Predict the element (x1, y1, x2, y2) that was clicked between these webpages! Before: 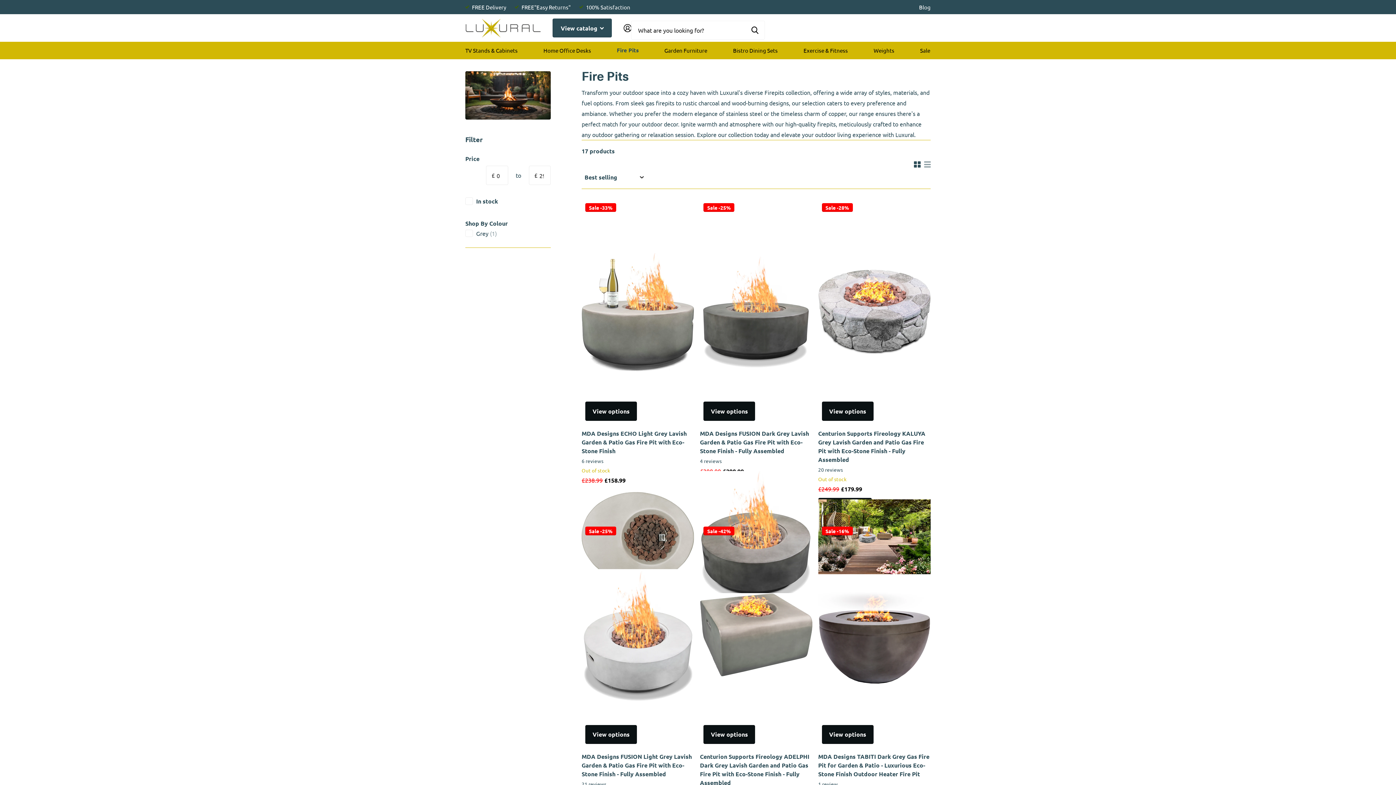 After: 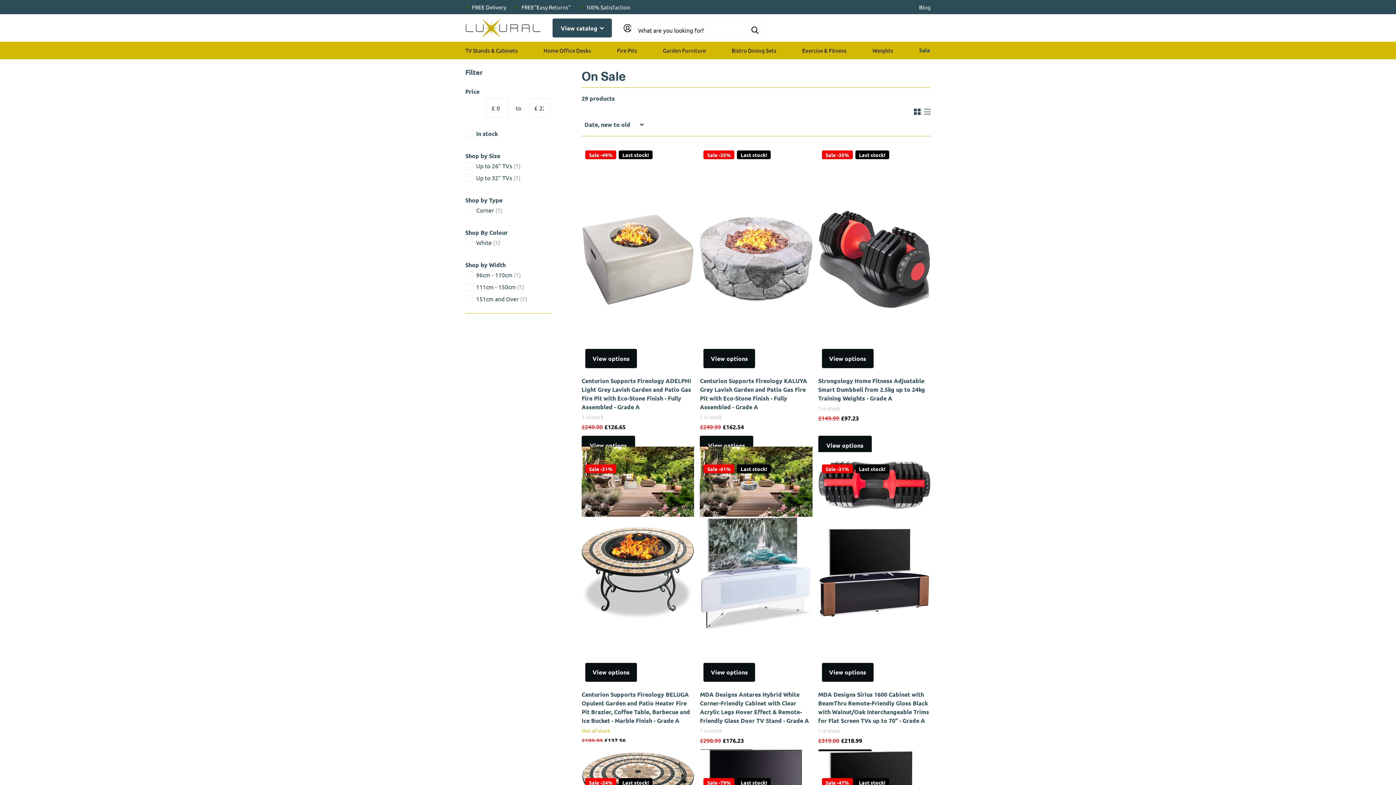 Action: bbox: (920, 41, 930, 59) label: Sale